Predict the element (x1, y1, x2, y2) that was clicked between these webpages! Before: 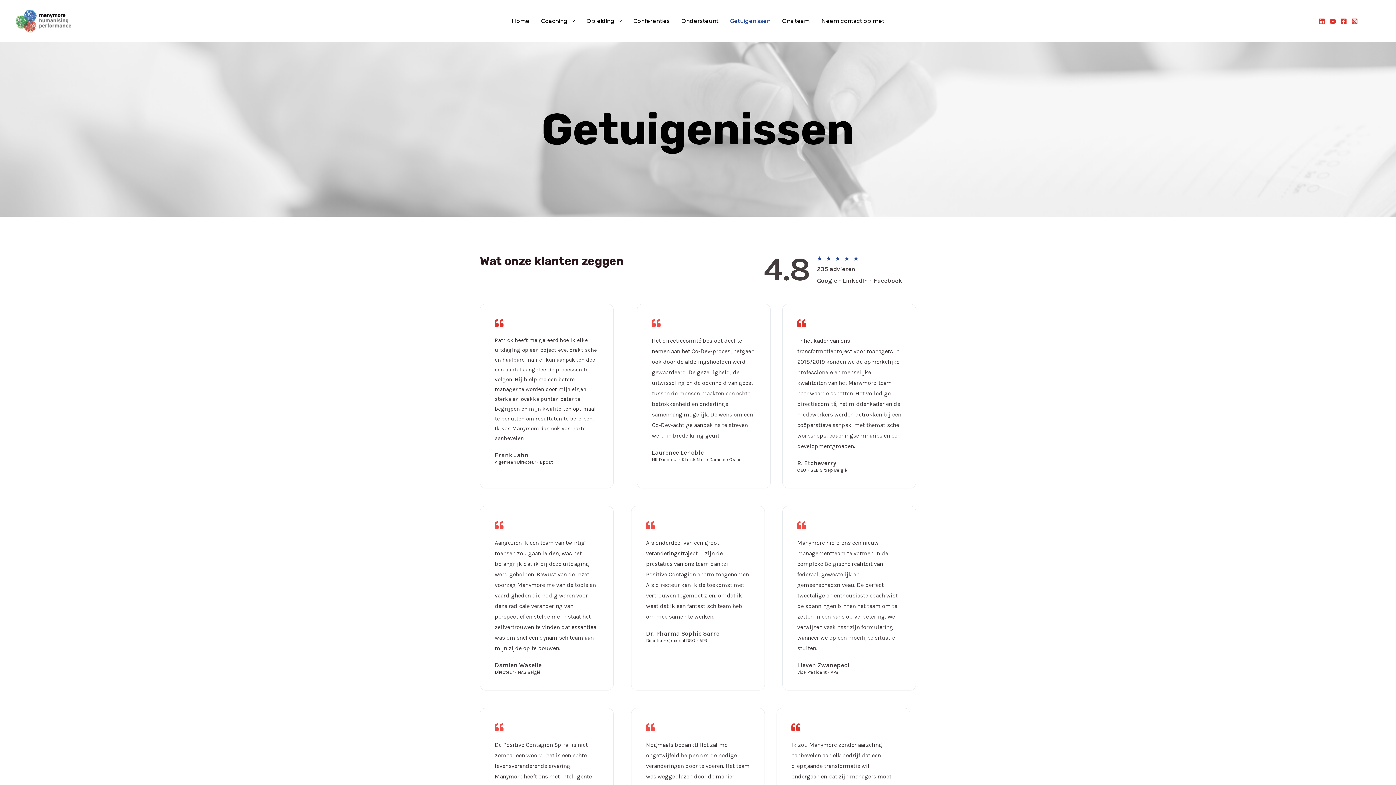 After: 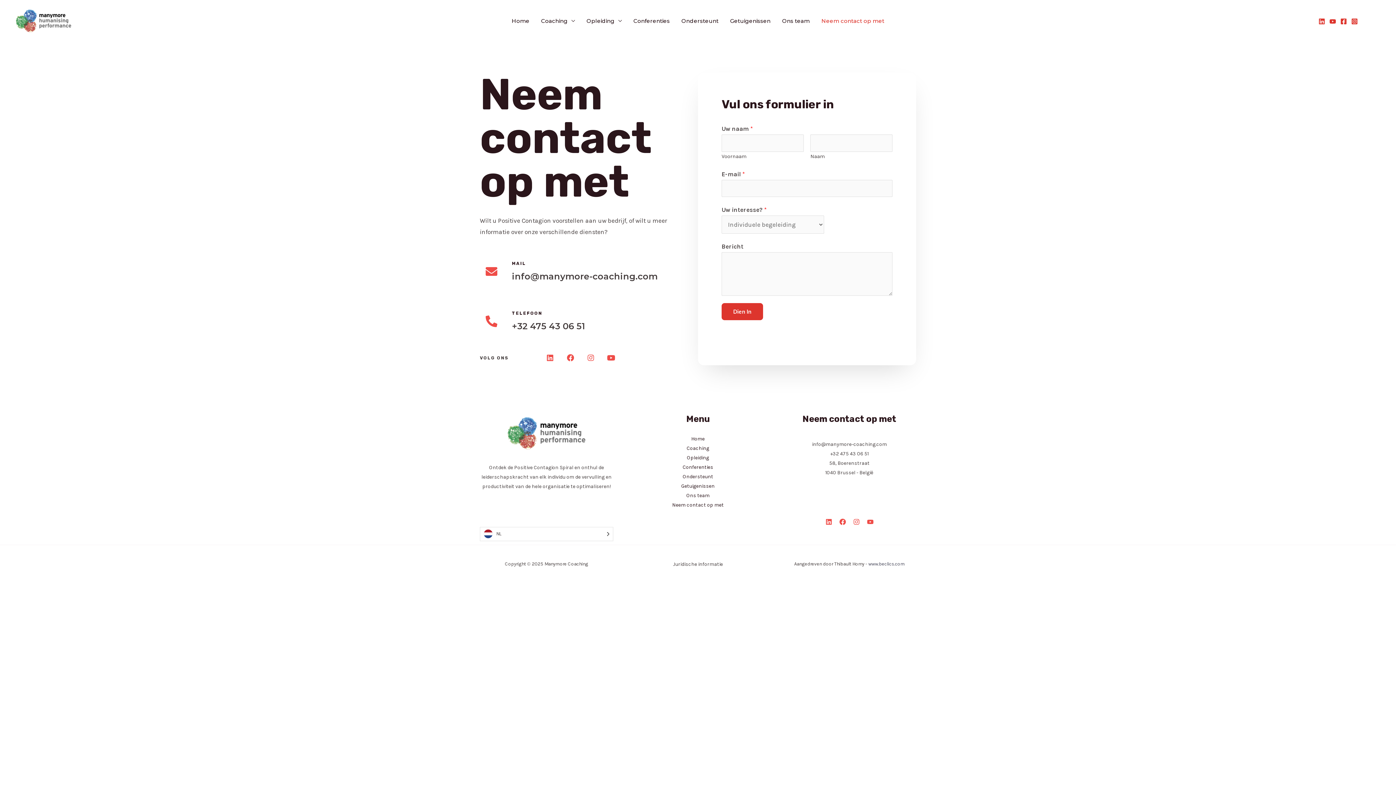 Action: label: Neem contact op met bbox: (815, 13, 890, 28)